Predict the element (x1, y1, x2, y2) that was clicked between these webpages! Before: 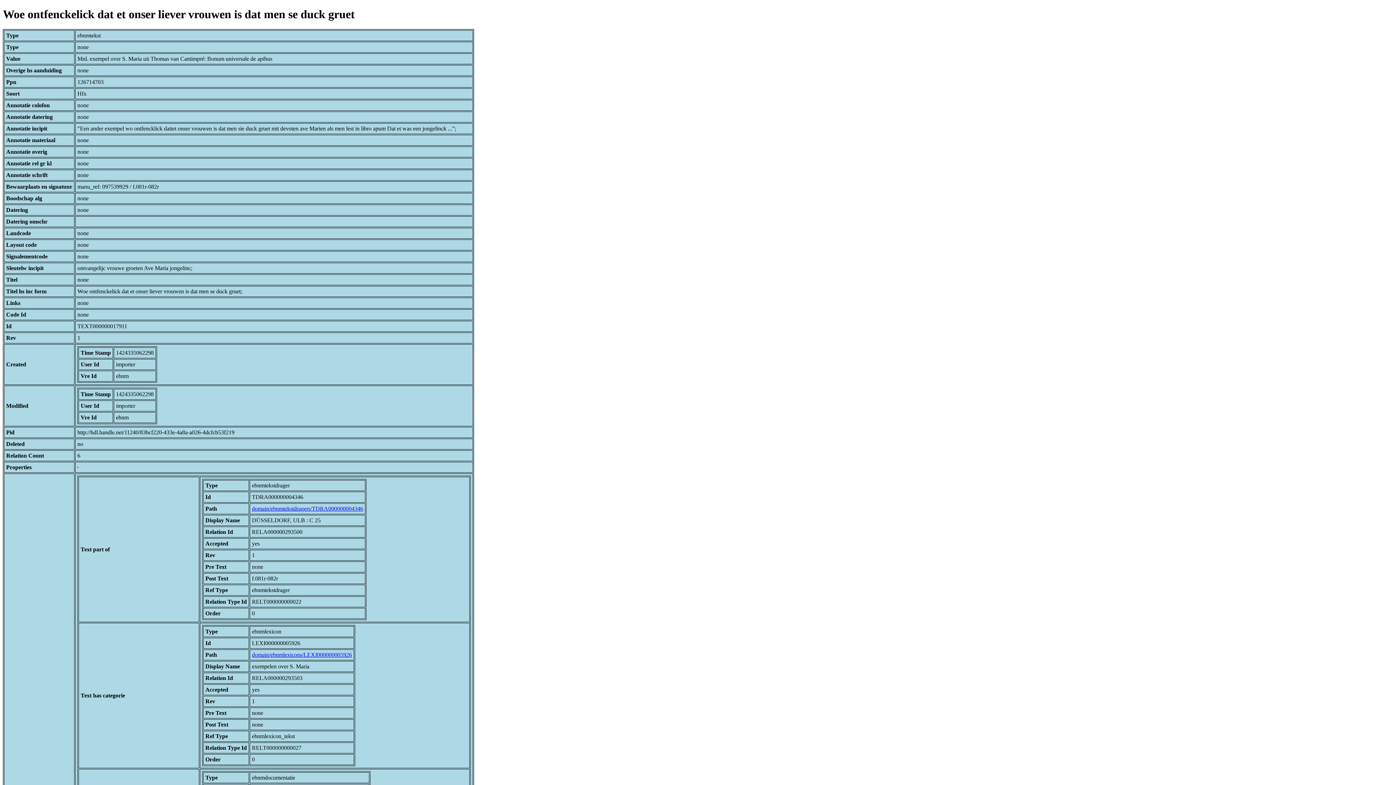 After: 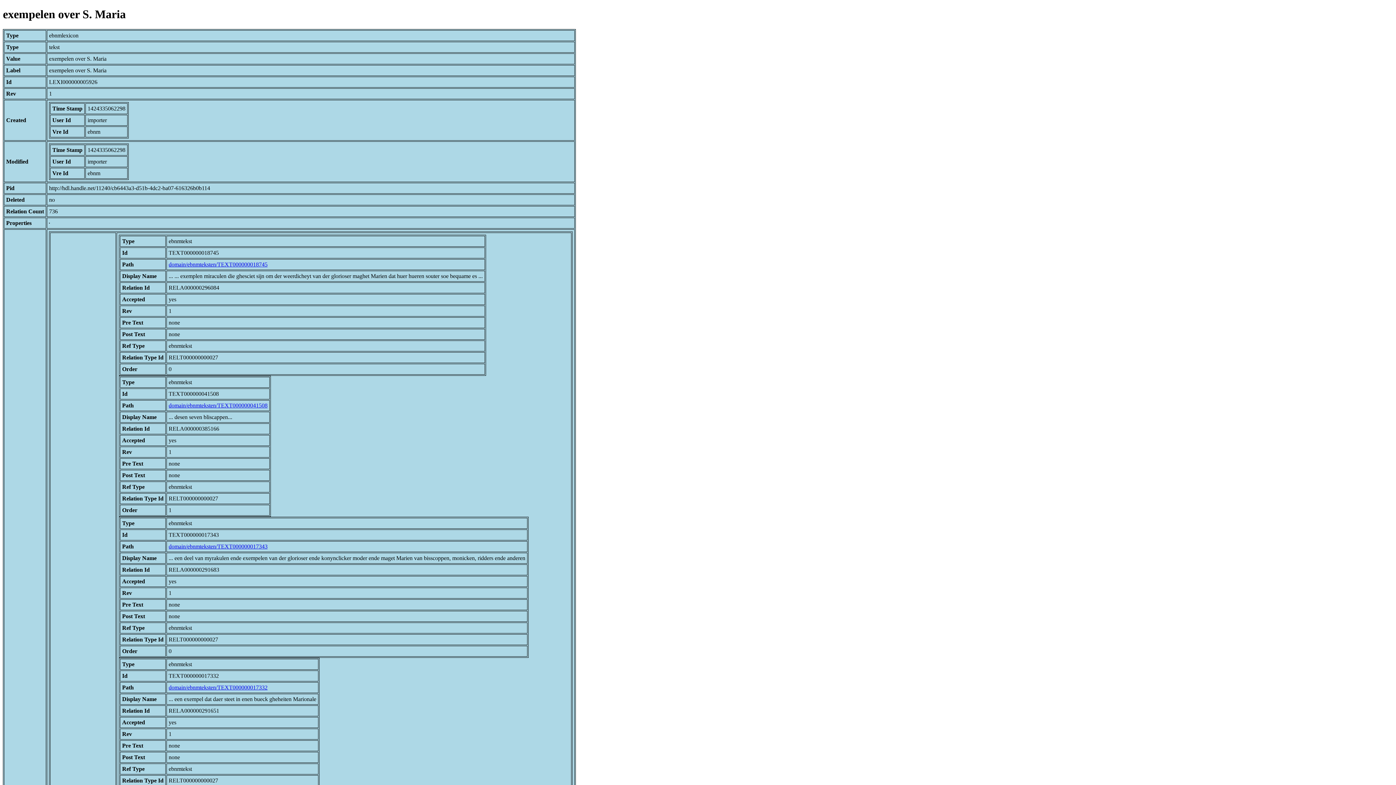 Action: label: domain/ebnmlexicons/LEXI000000005926 bbox: (252, 651, 352, 658)